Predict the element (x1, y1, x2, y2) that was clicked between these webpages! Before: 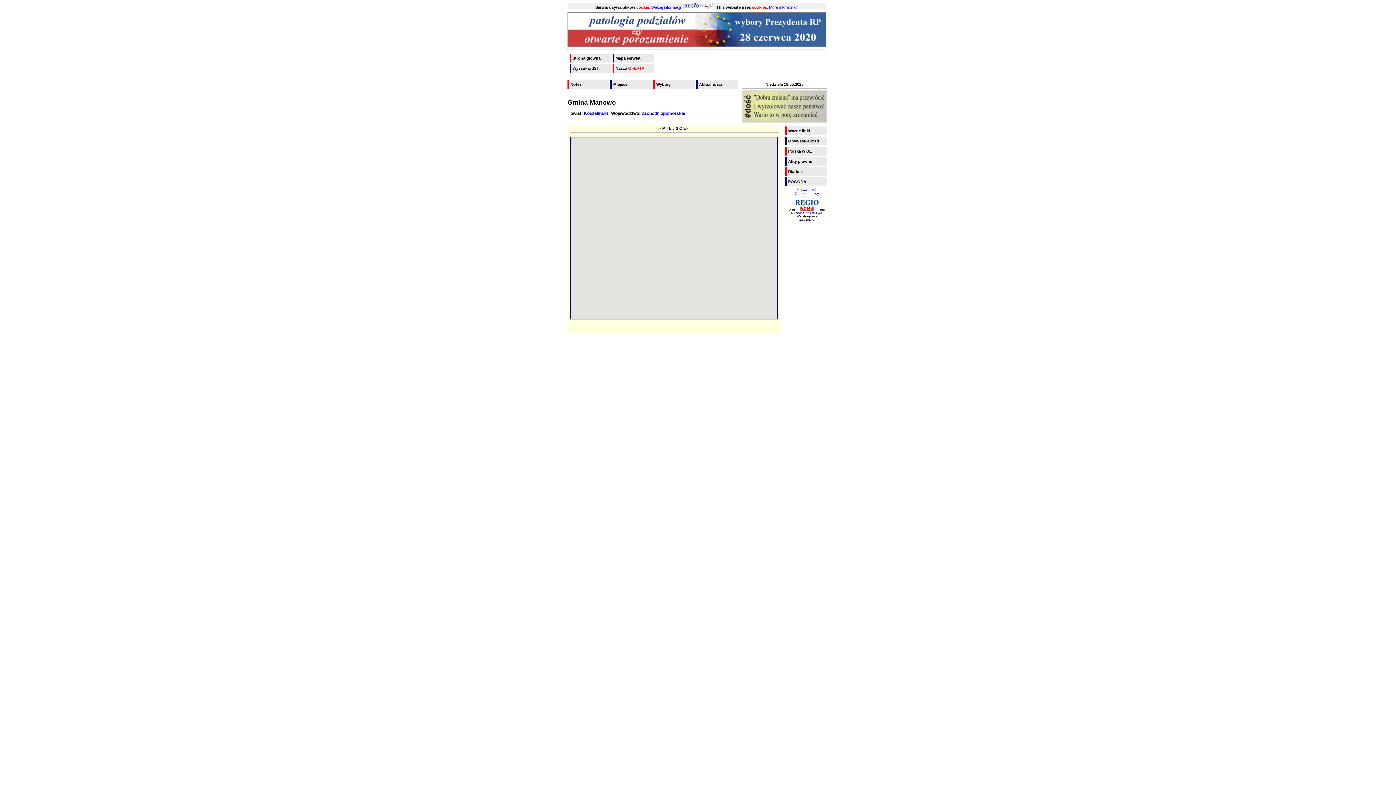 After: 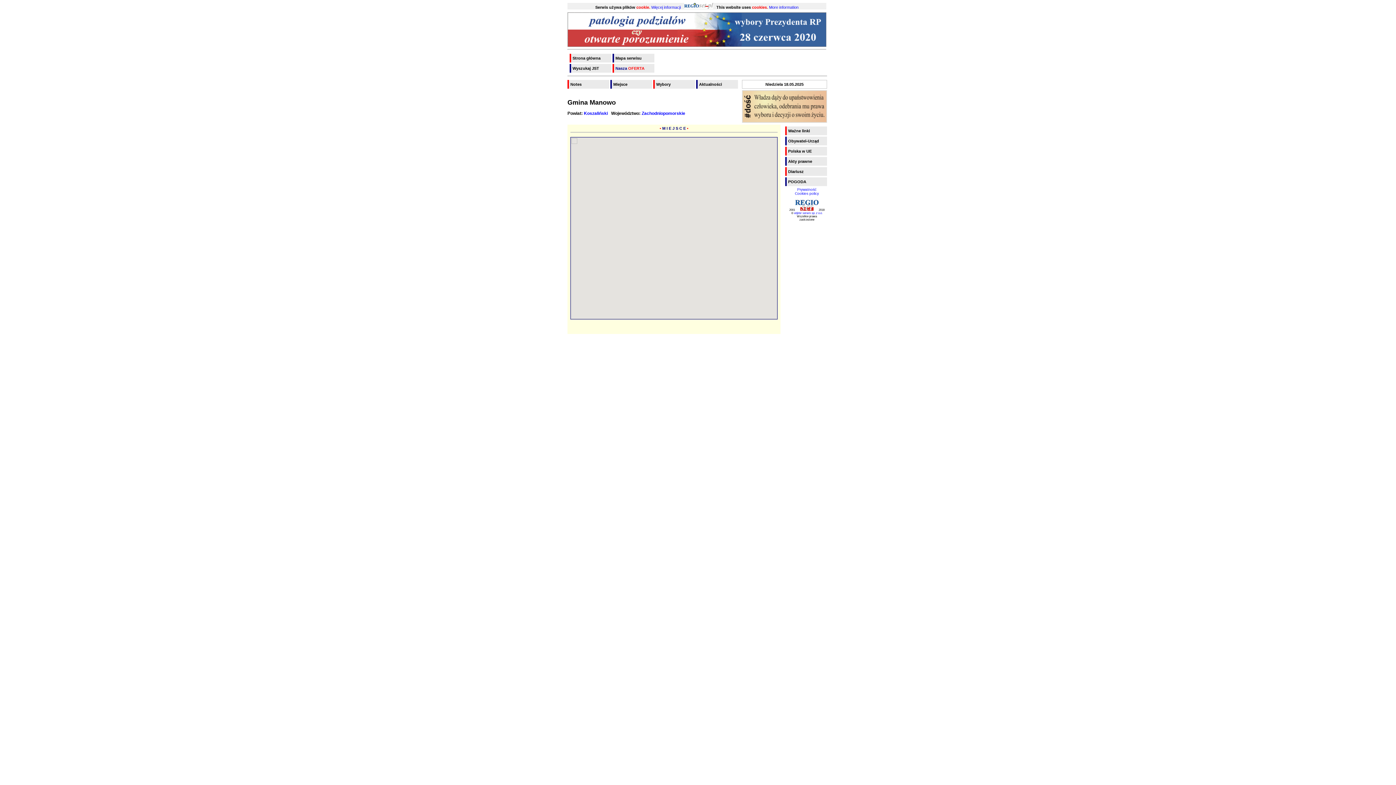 Action: label: Prywatność
Cookies policy bbox: (795, 187, 819, 195)